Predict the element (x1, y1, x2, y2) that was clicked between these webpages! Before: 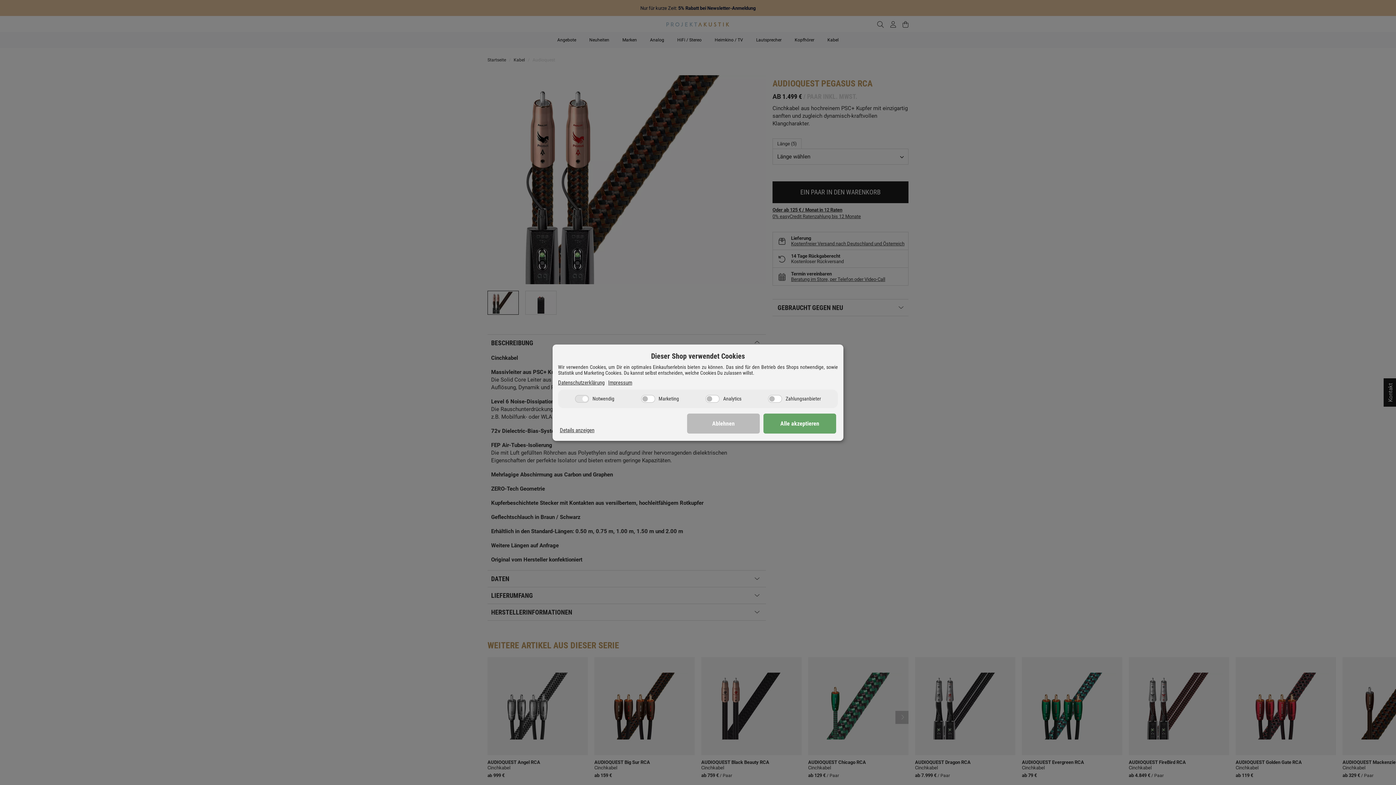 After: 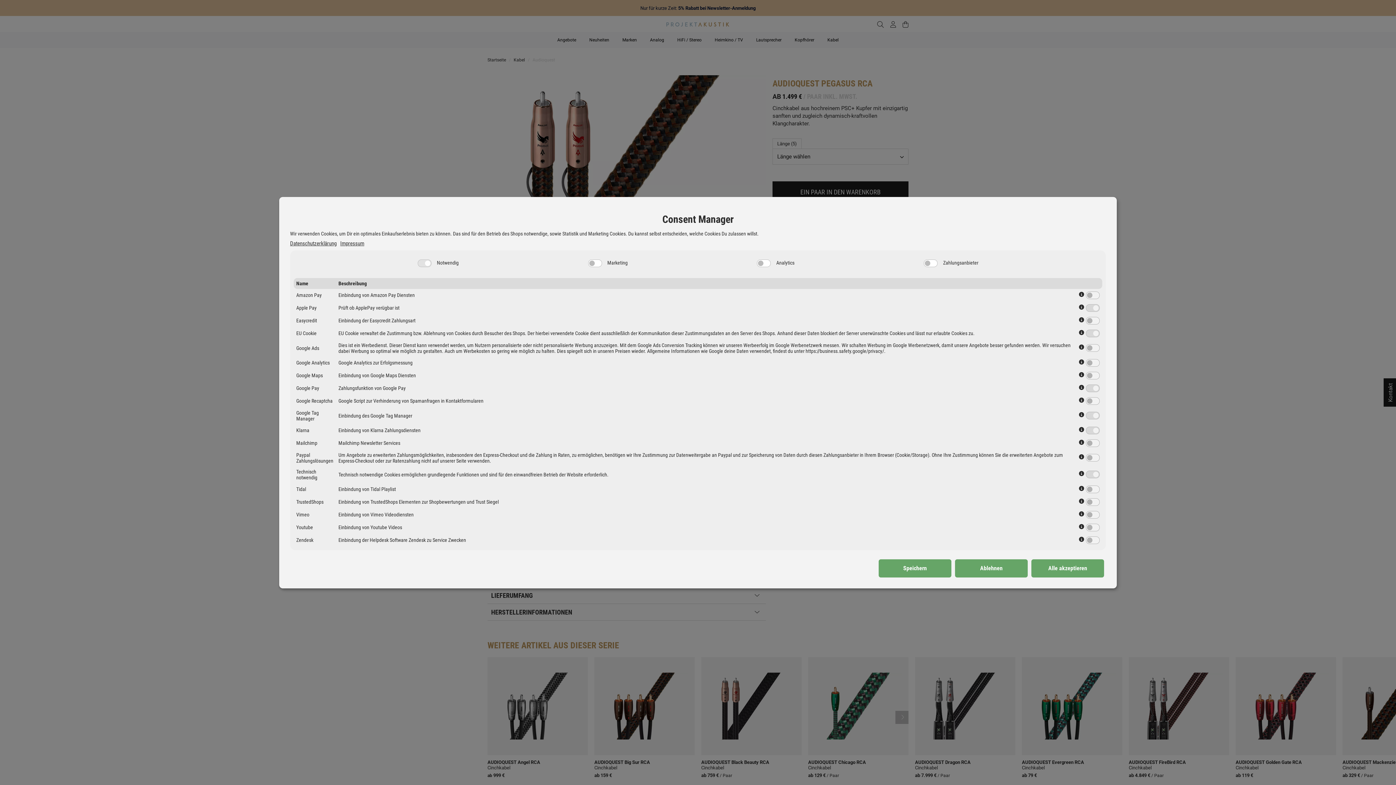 Action: bbox: (560, 427, 594, 433) label: Details anzeigen